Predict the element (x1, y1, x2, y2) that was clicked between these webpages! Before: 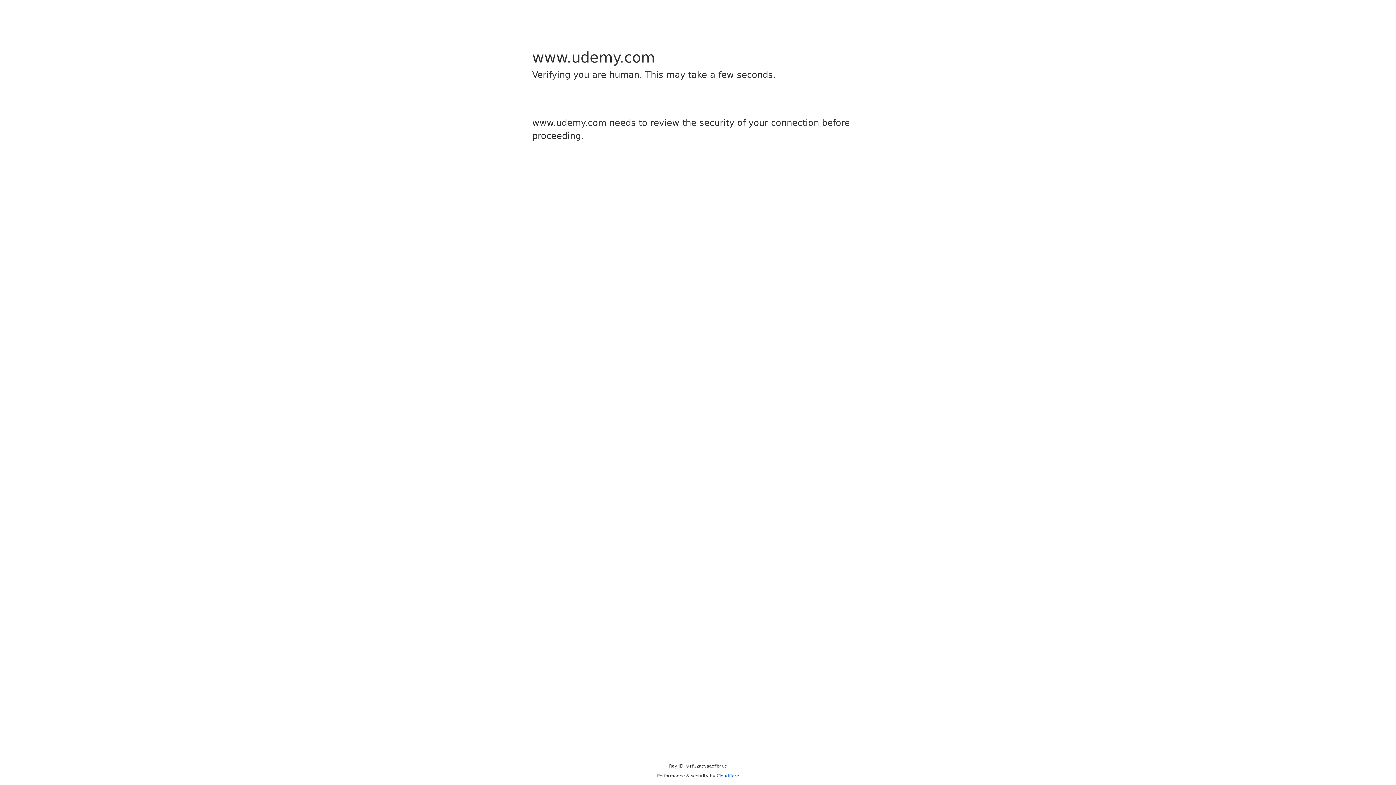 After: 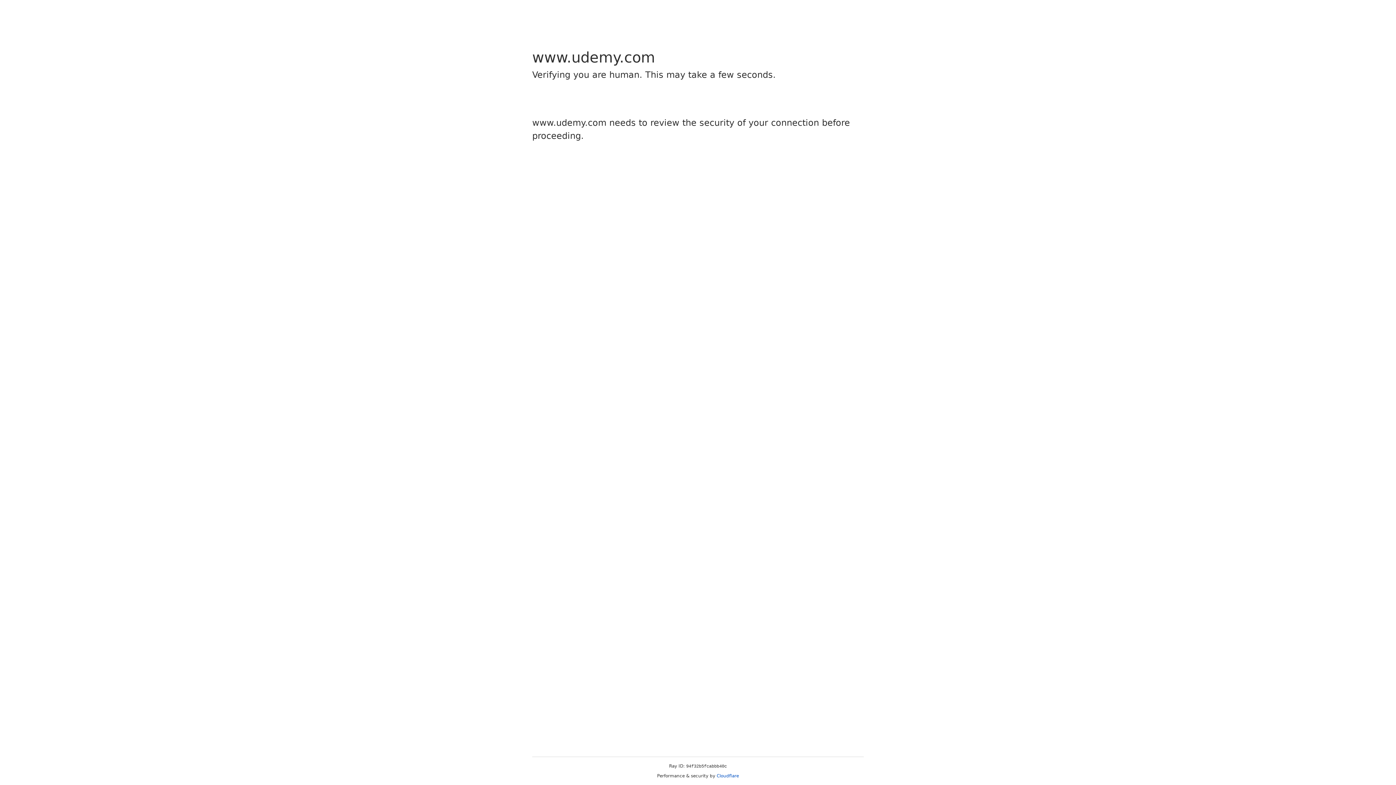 Action: bbox: (716, 773, 739, 778) label: Cloudflare